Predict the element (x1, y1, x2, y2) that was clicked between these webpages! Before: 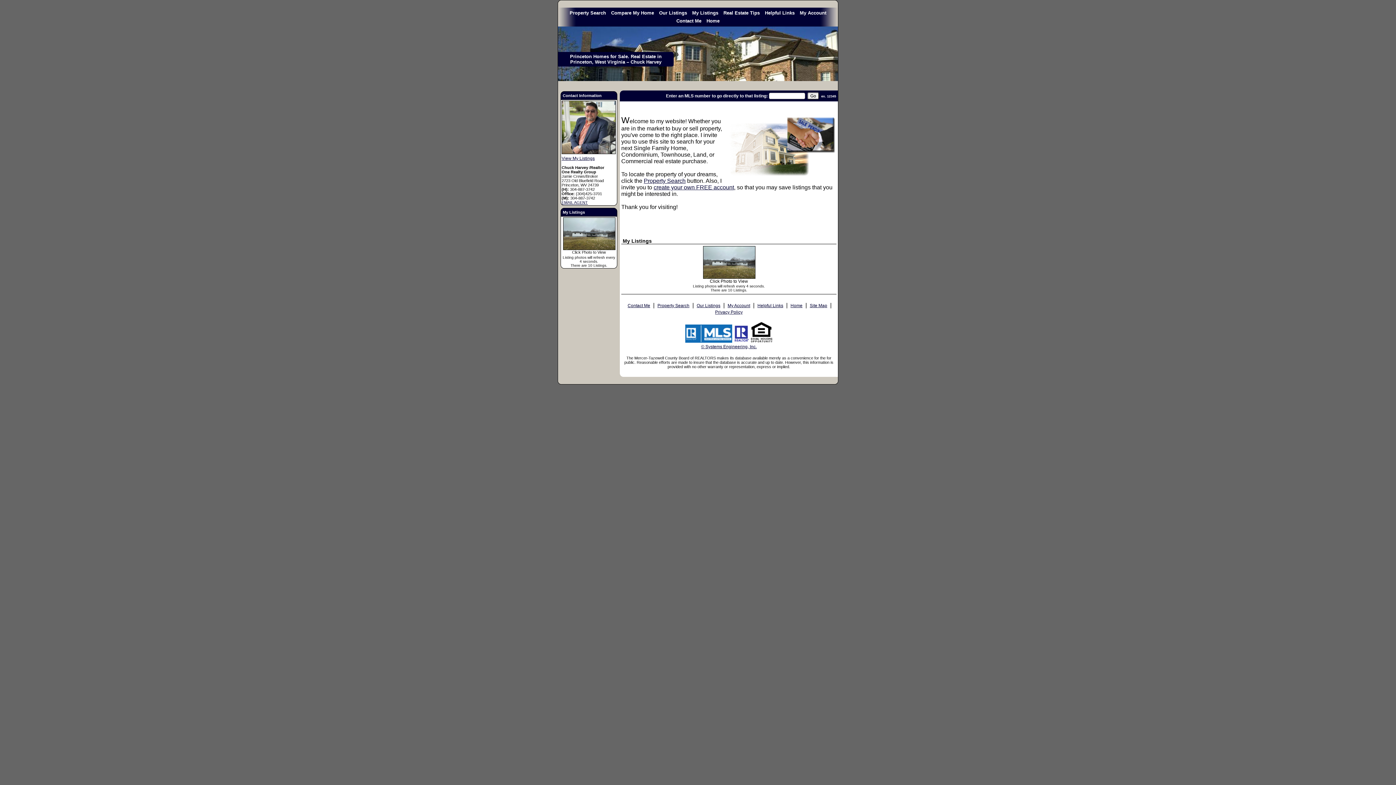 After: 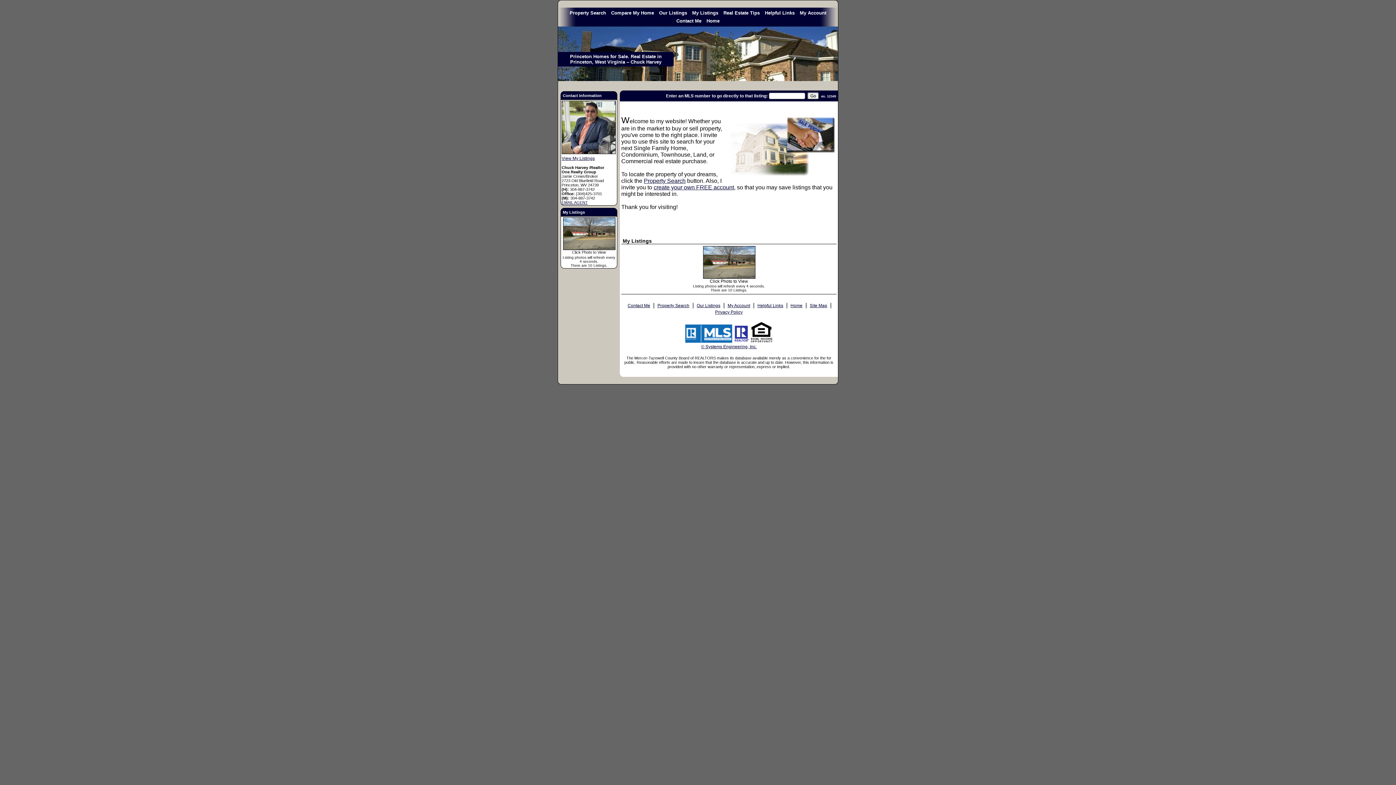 Action: label: Home bbox: (704, 16, 721, 25)